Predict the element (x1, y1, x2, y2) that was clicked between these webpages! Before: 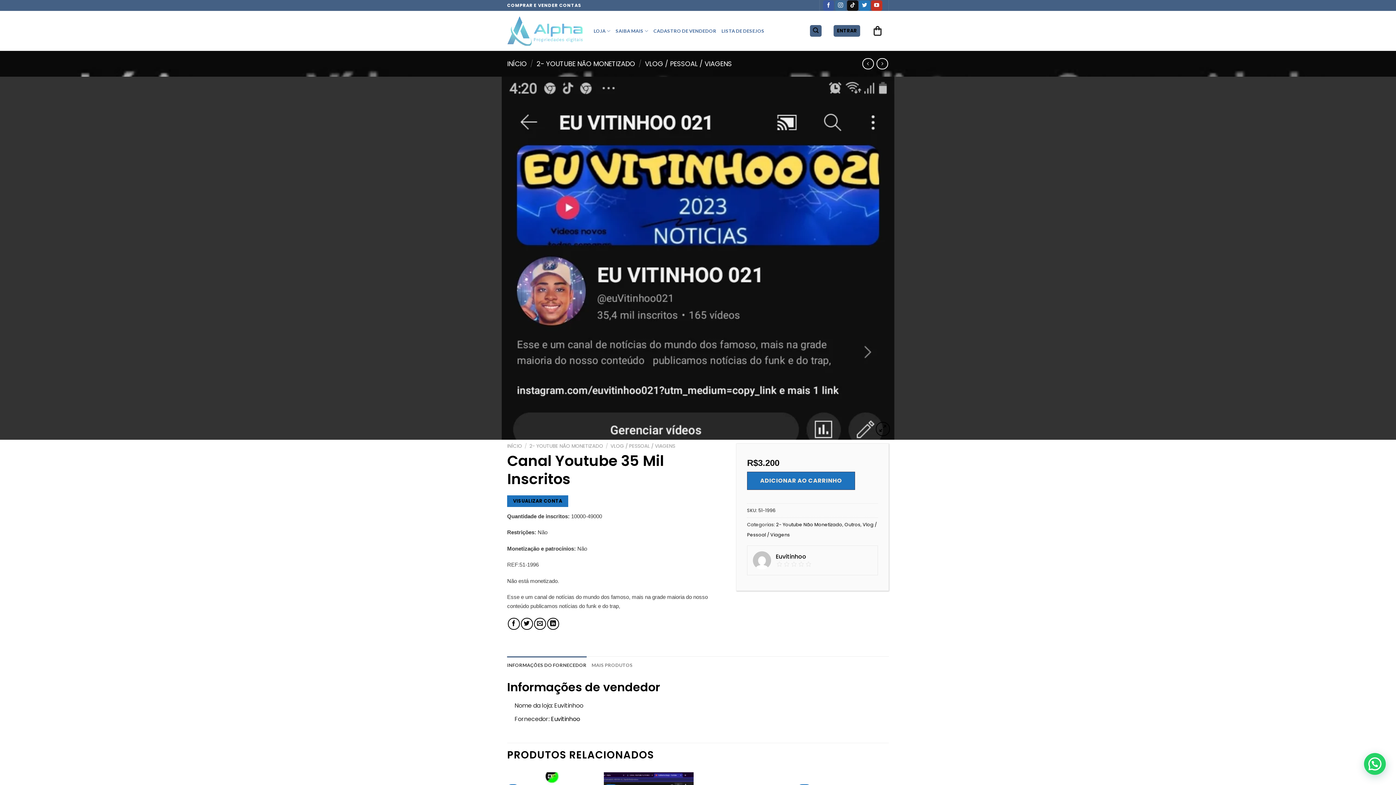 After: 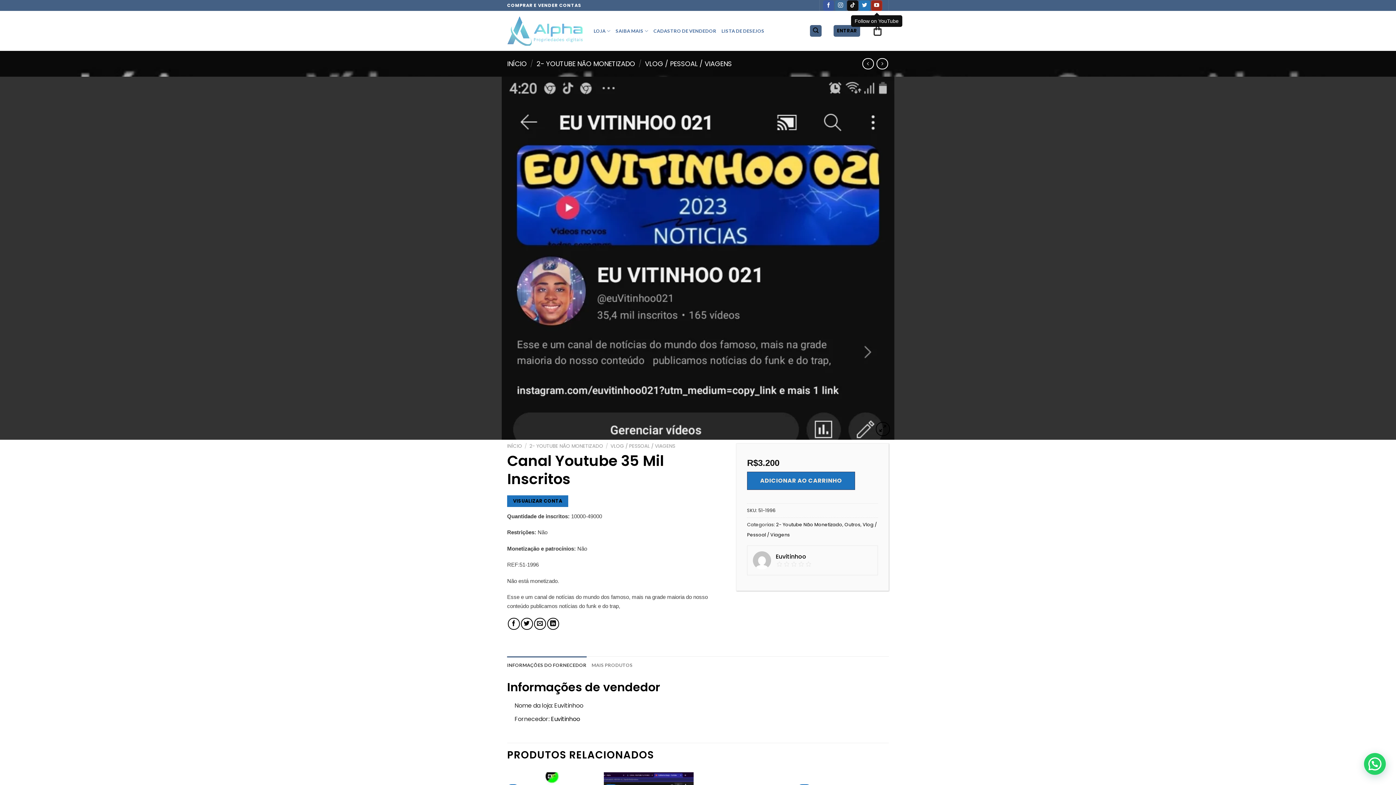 Action: bbox: (871, 0, 882, 10) label: Follow on YouTube